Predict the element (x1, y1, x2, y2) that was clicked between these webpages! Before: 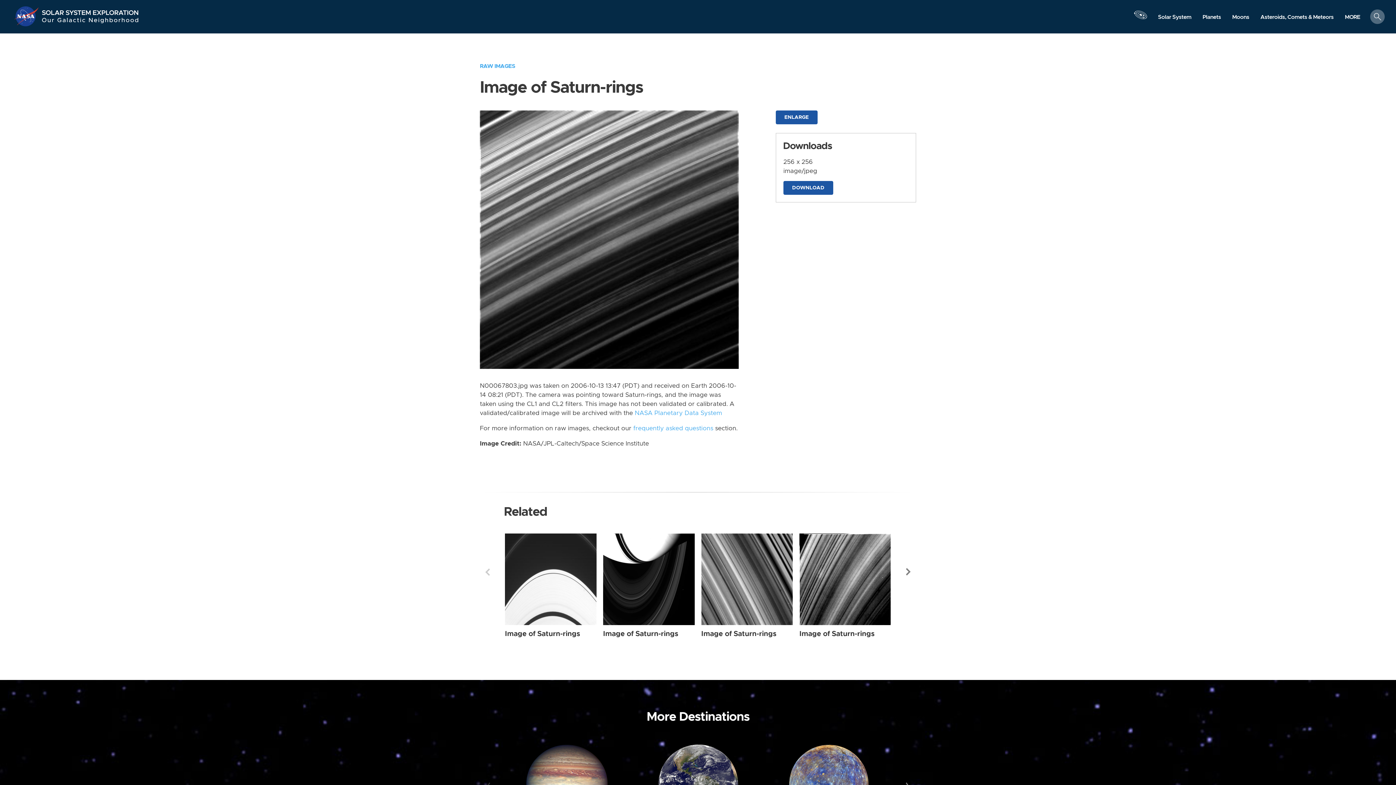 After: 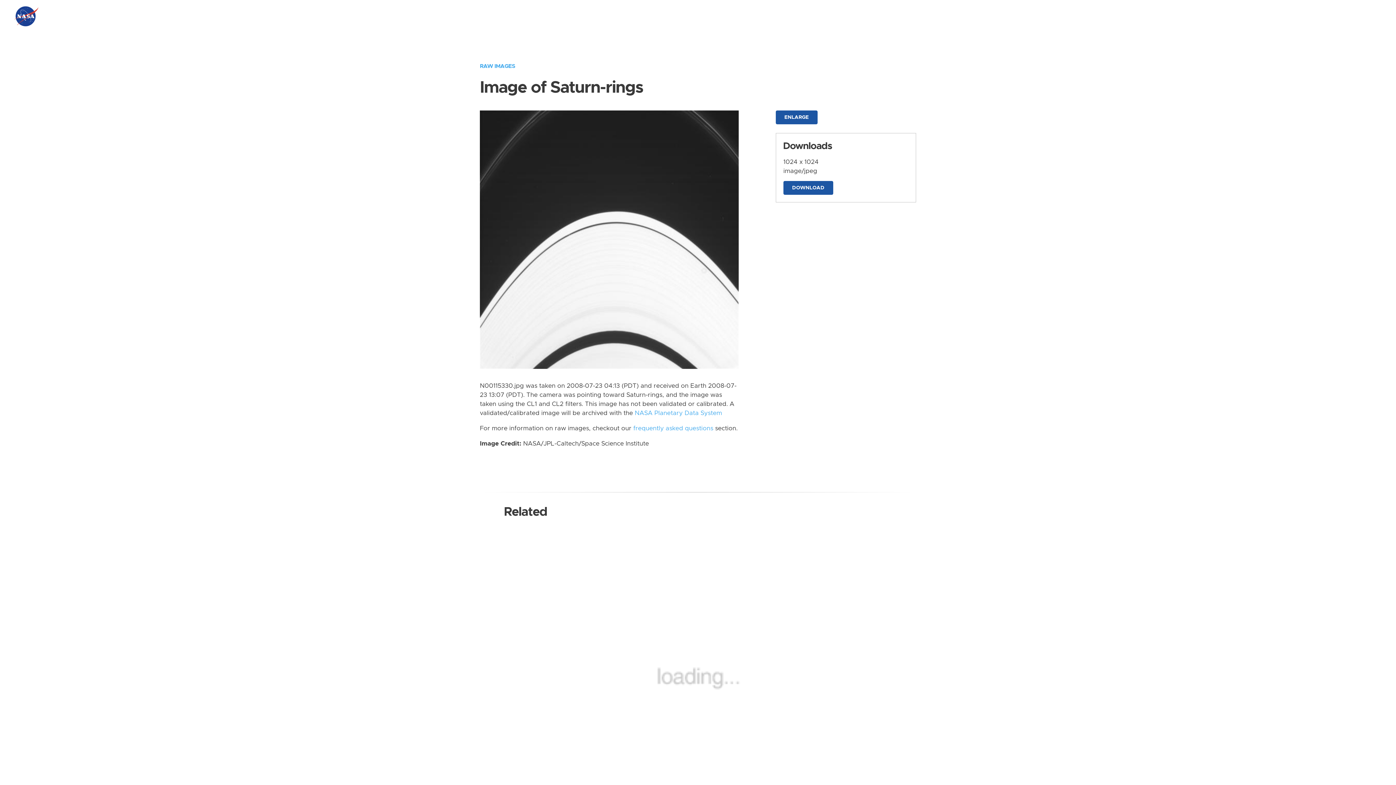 Action: bbox: (505, 630, 580, 637) label: Image of Saturn-rings